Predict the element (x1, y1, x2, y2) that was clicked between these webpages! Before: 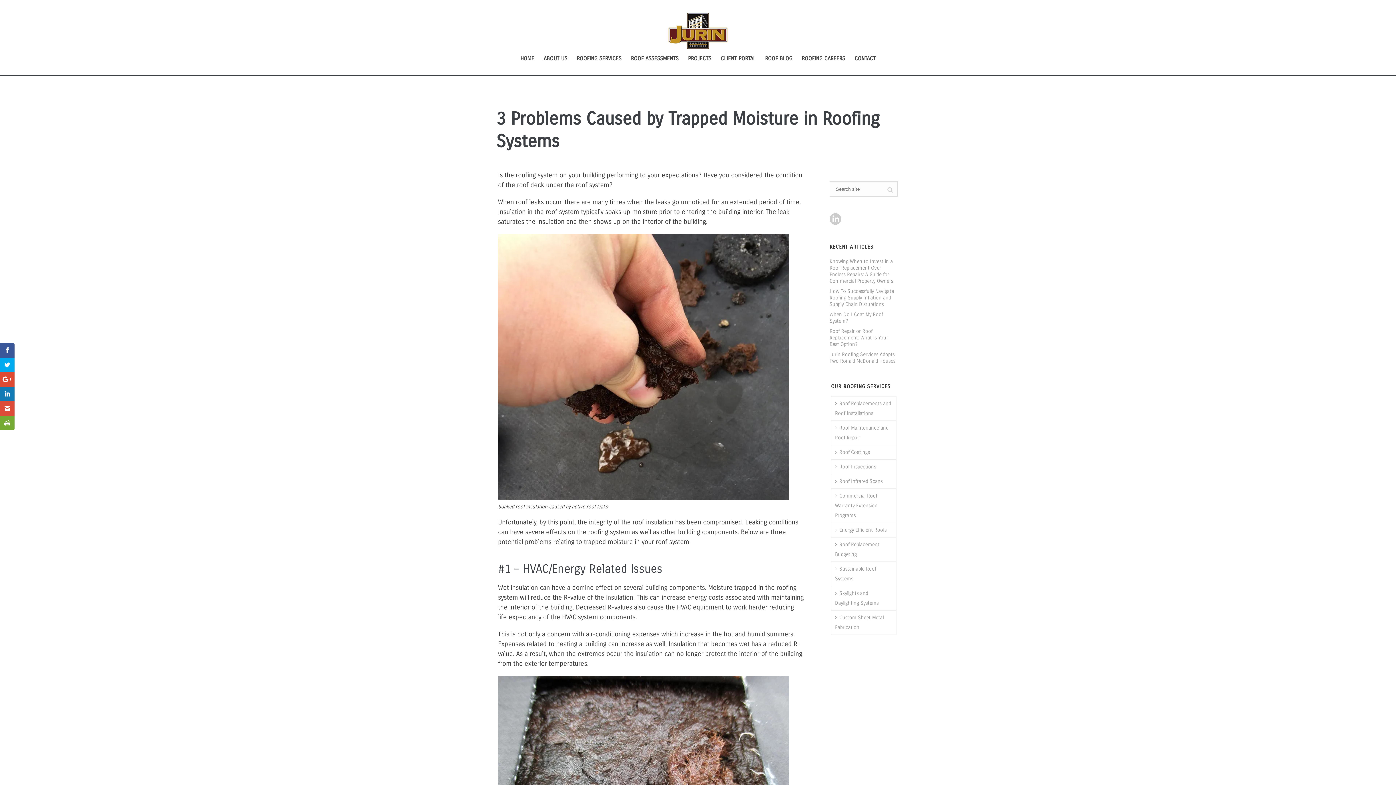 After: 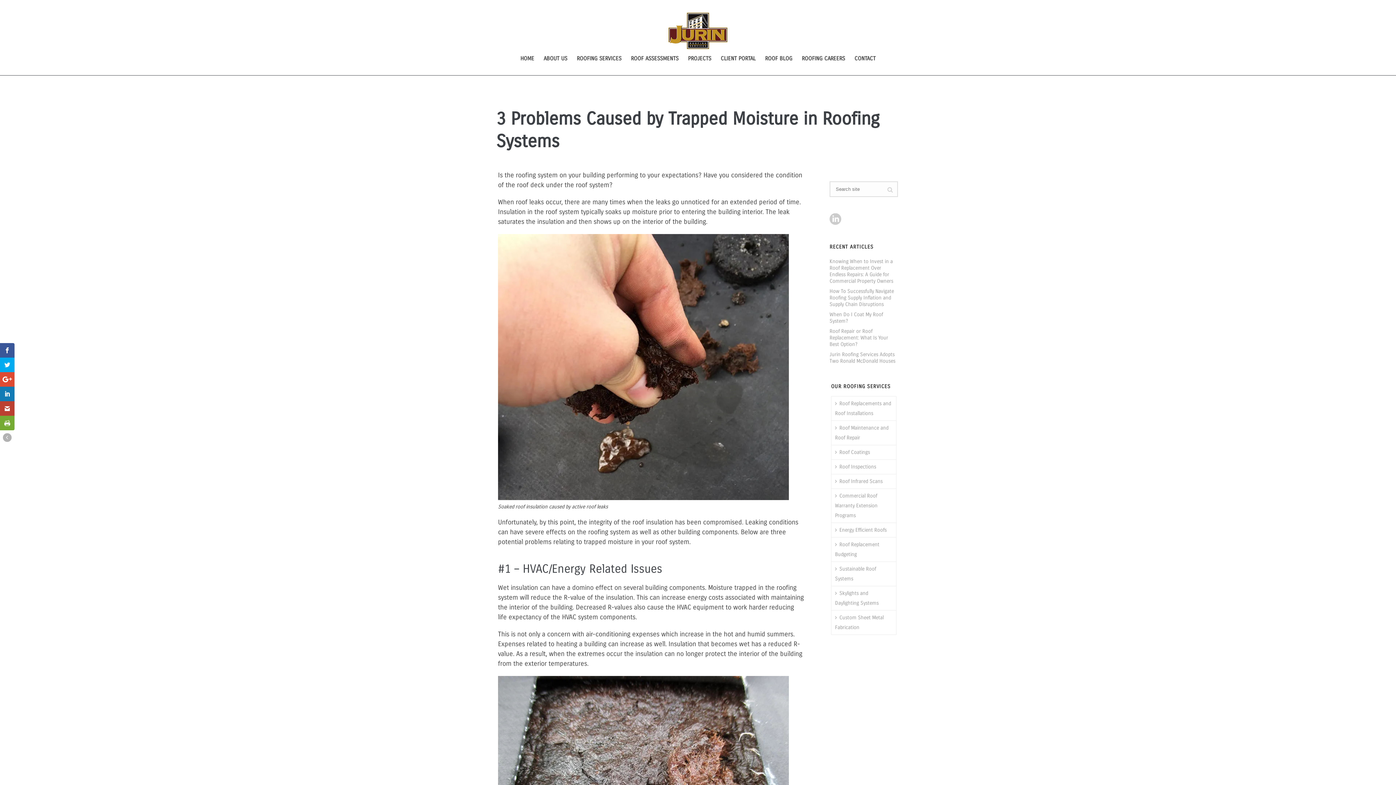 Action: bbox: (0, 401, 14, 416)